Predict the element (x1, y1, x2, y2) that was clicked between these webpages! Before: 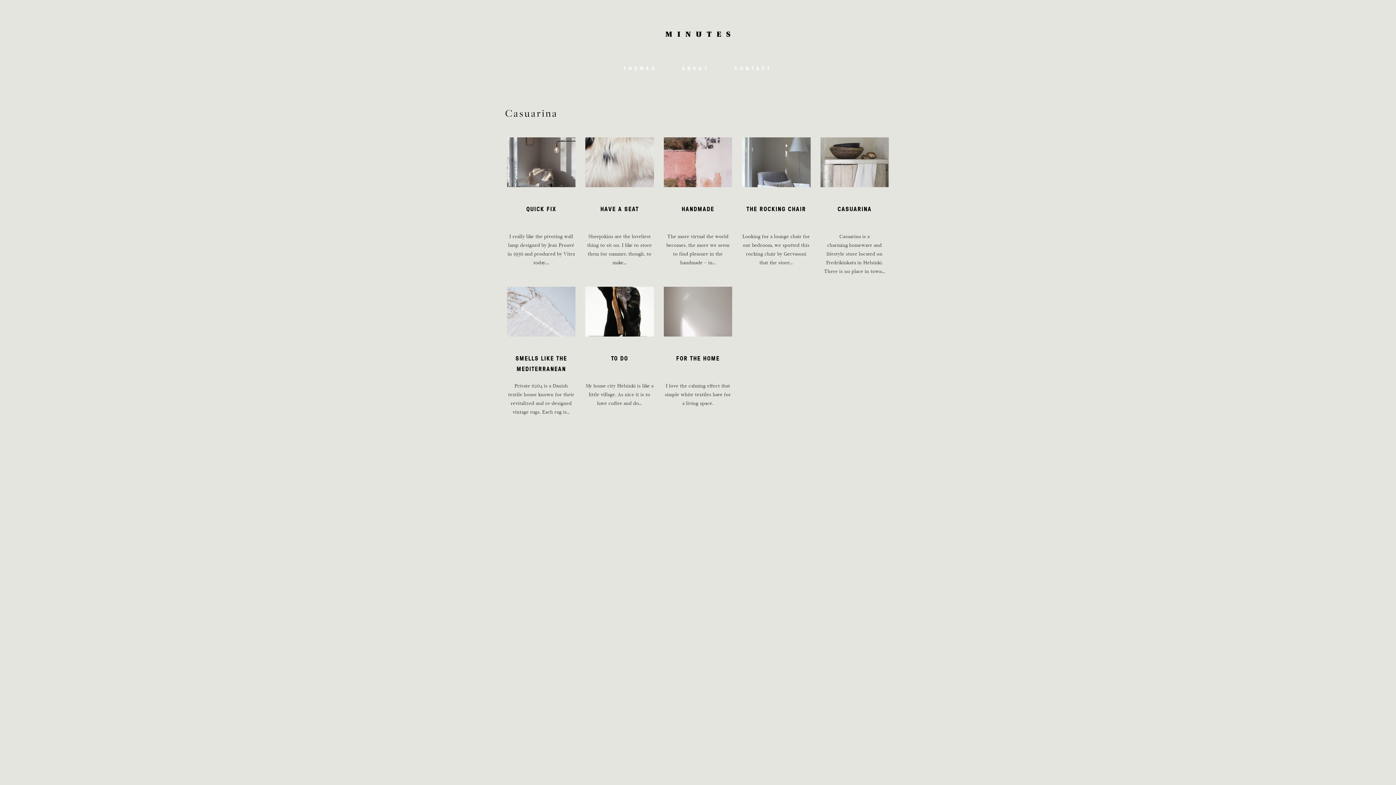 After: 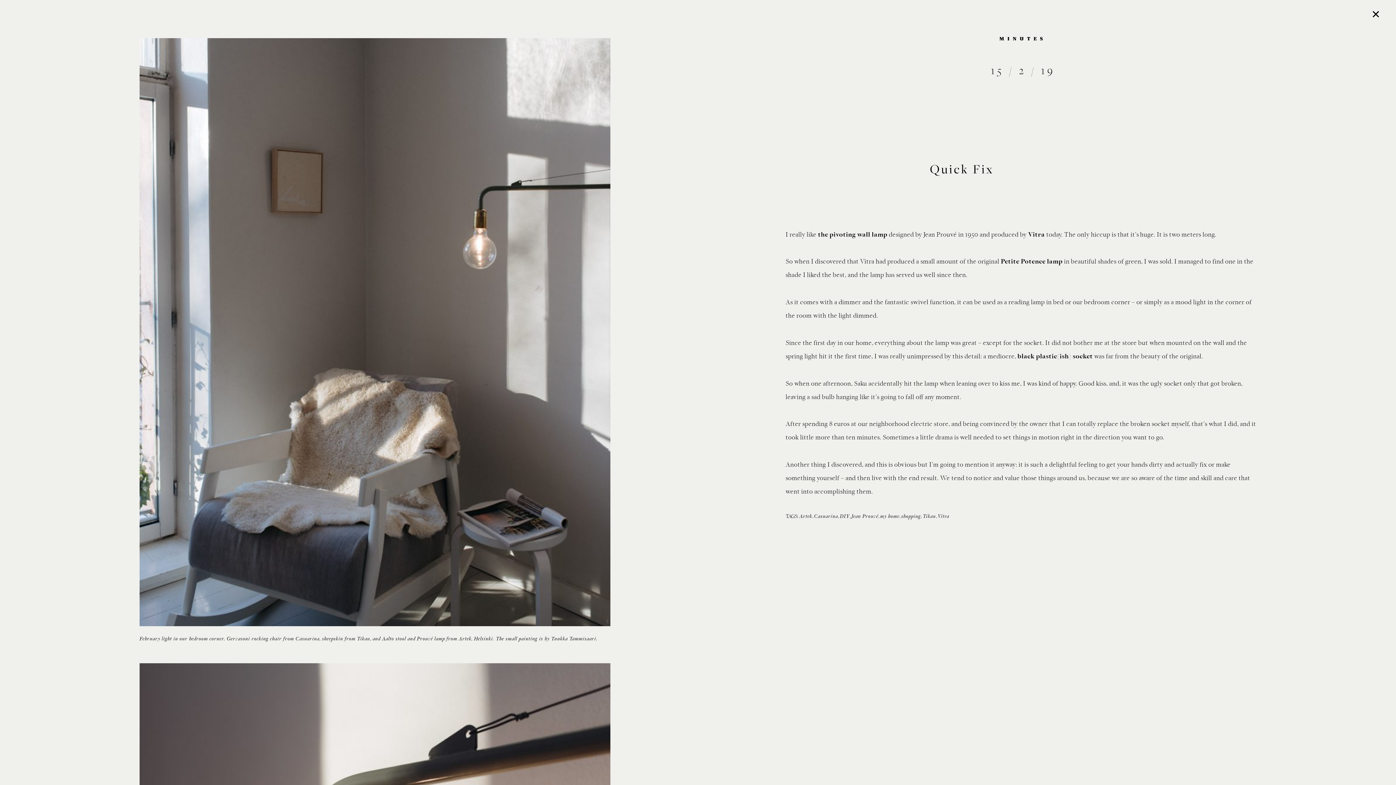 Action: bbox: (507, 183, 575, 188)